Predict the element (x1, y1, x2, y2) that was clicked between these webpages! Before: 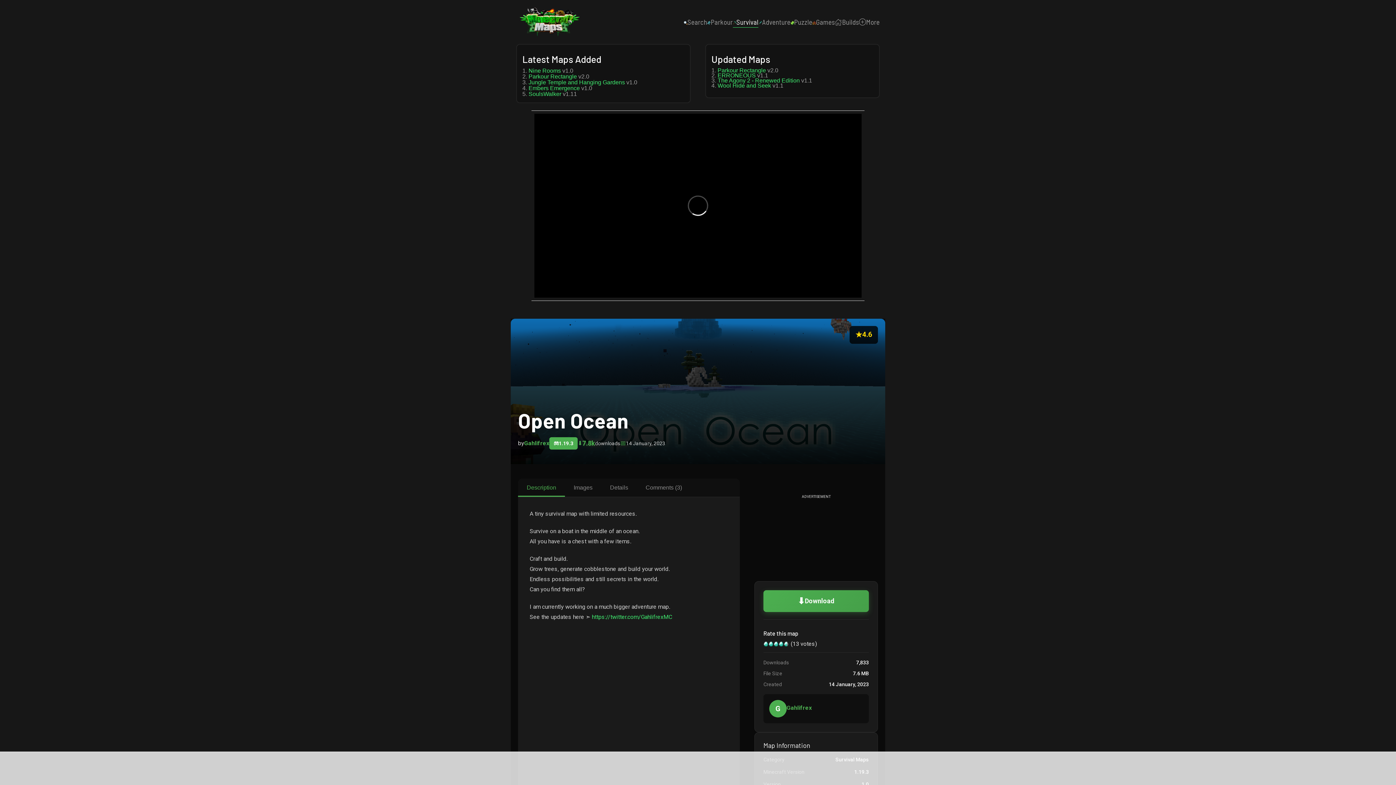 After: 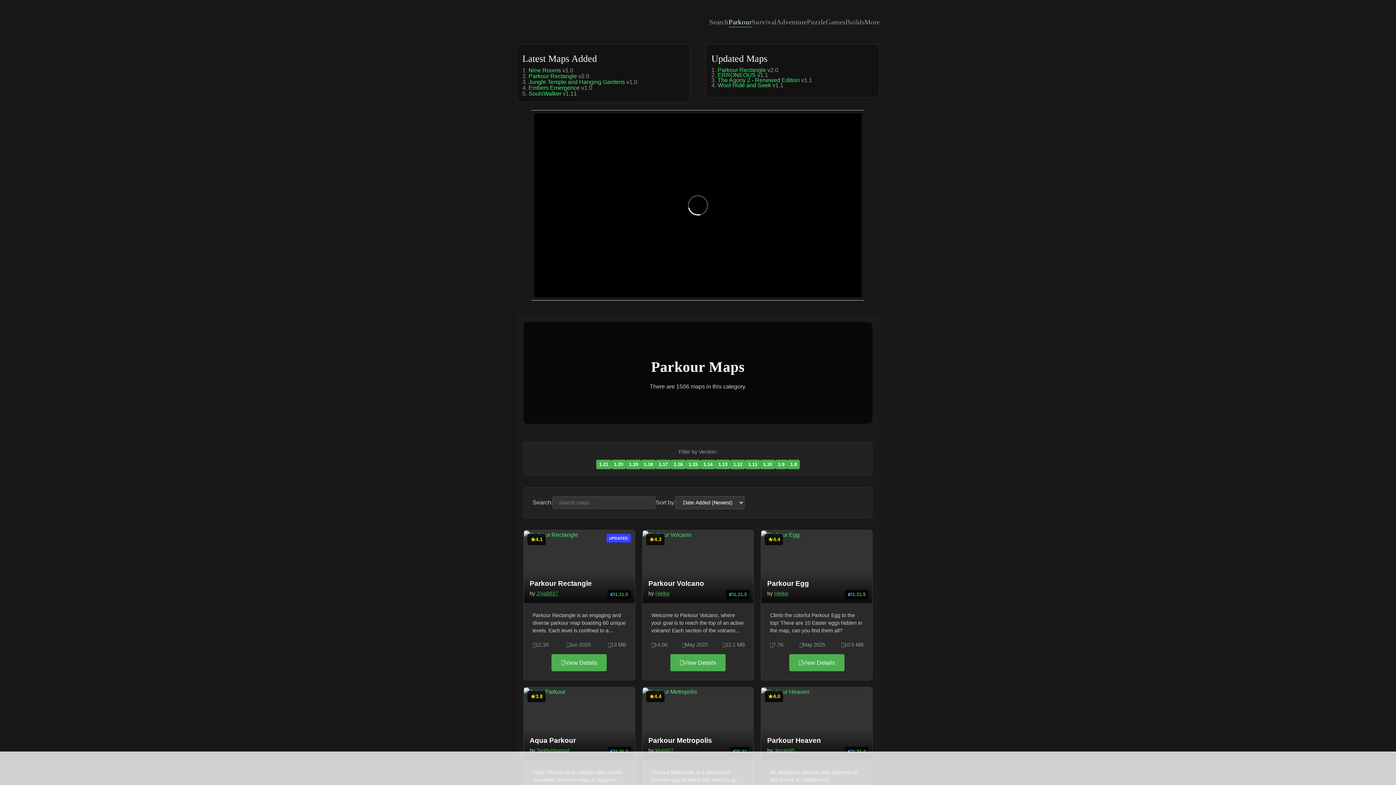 Action: bbox: (707, 7, 732, 36) label: Parkour